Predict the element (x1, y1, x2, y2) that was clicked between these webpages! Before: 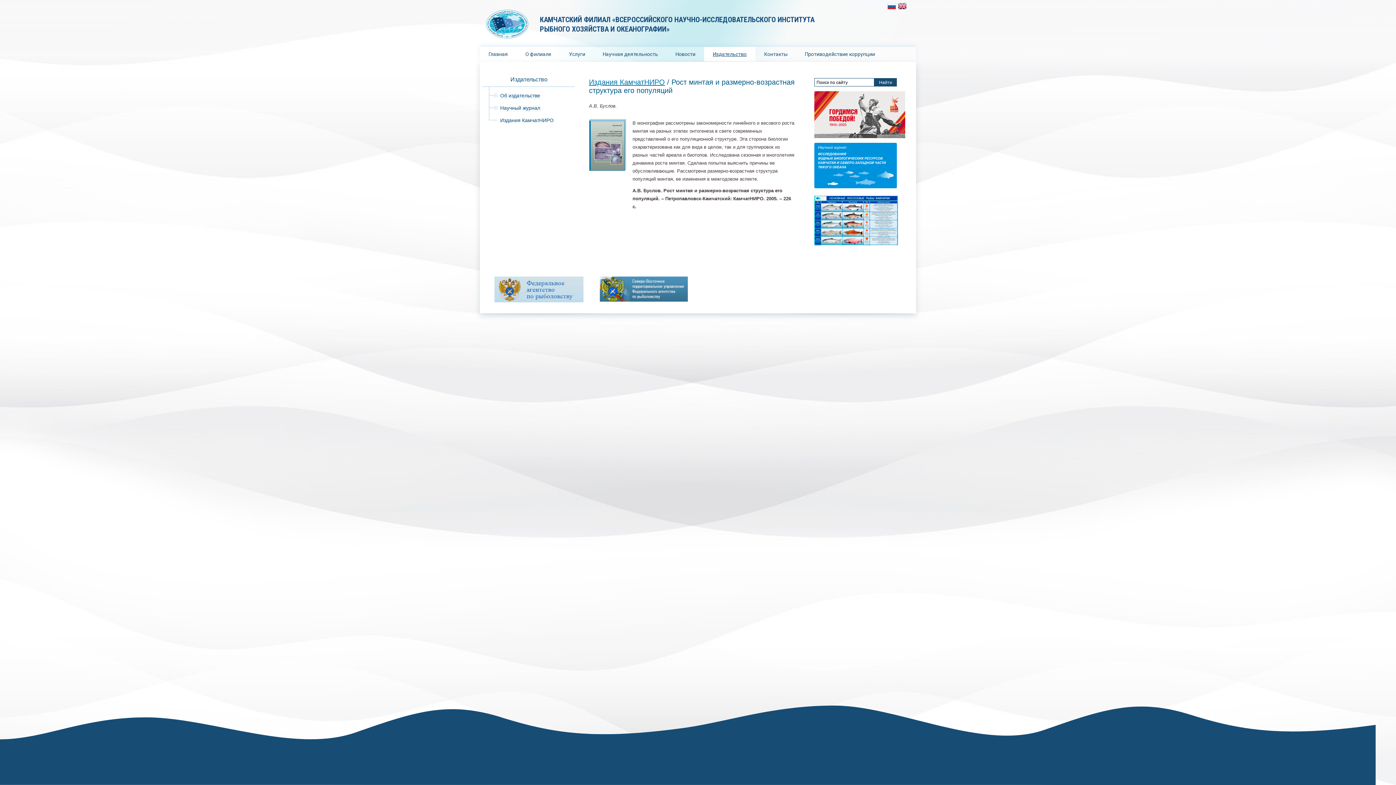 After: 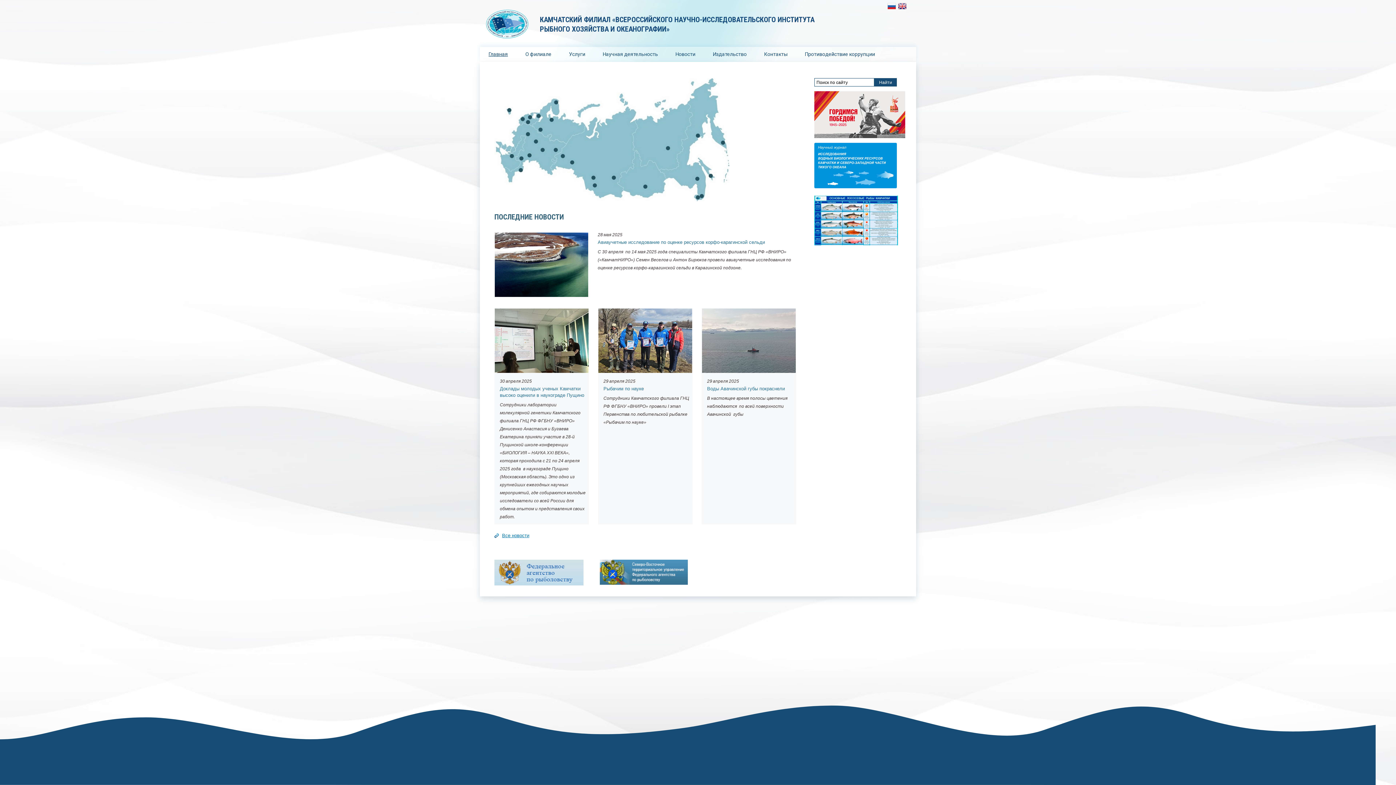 Action: bbox: (485, 9, 529, 38)